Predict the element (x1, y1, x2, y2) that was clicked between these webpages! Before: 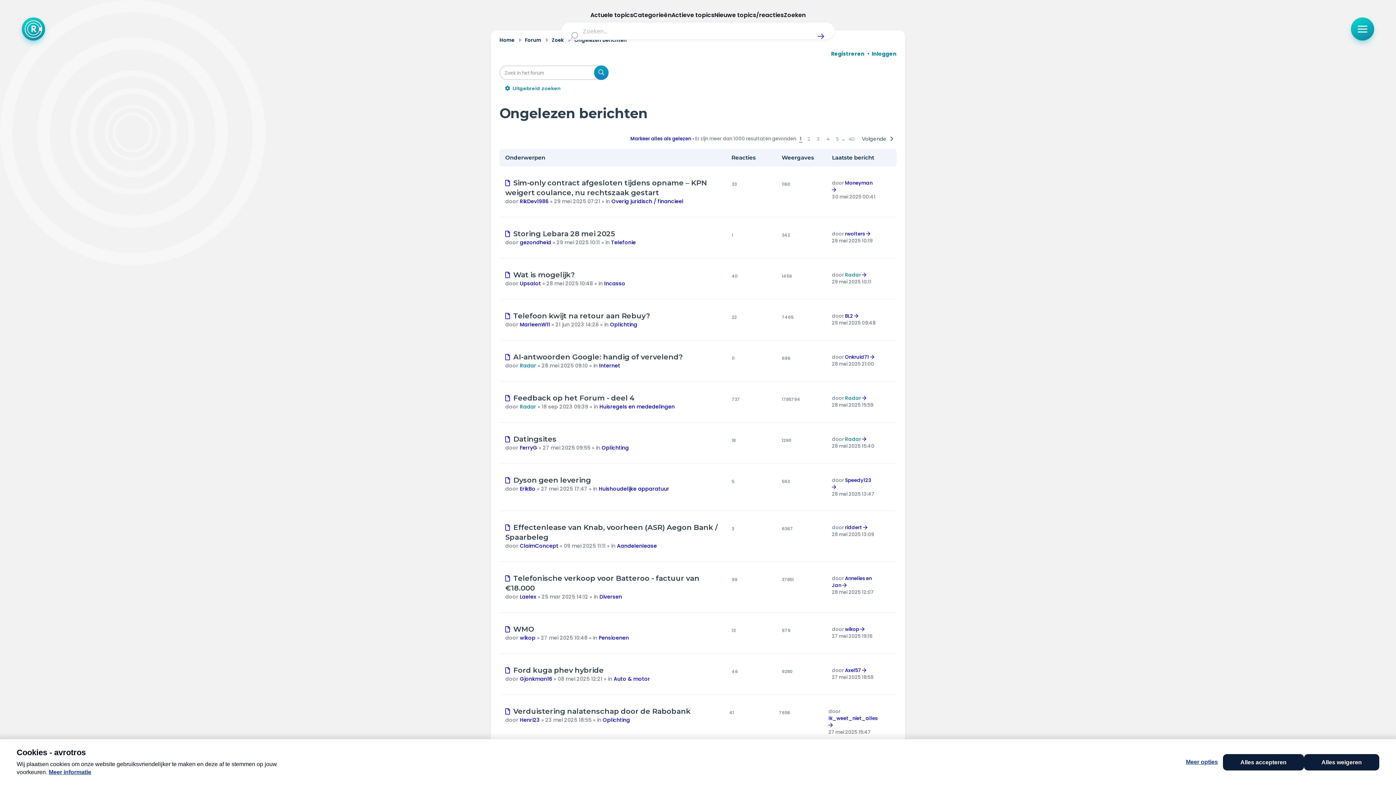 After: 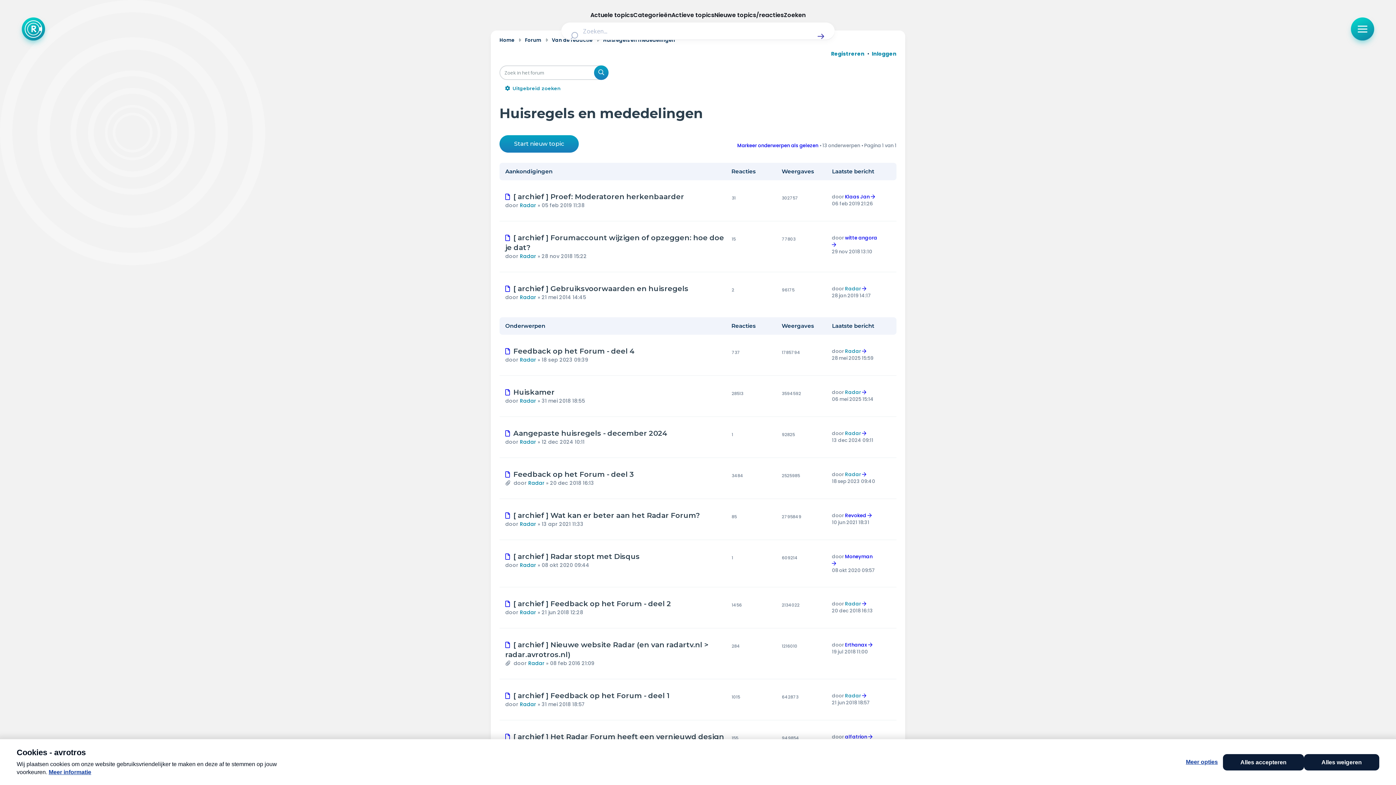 Action: bbox: (599, 403, 674, 410) label: Huisregels en mededelingen